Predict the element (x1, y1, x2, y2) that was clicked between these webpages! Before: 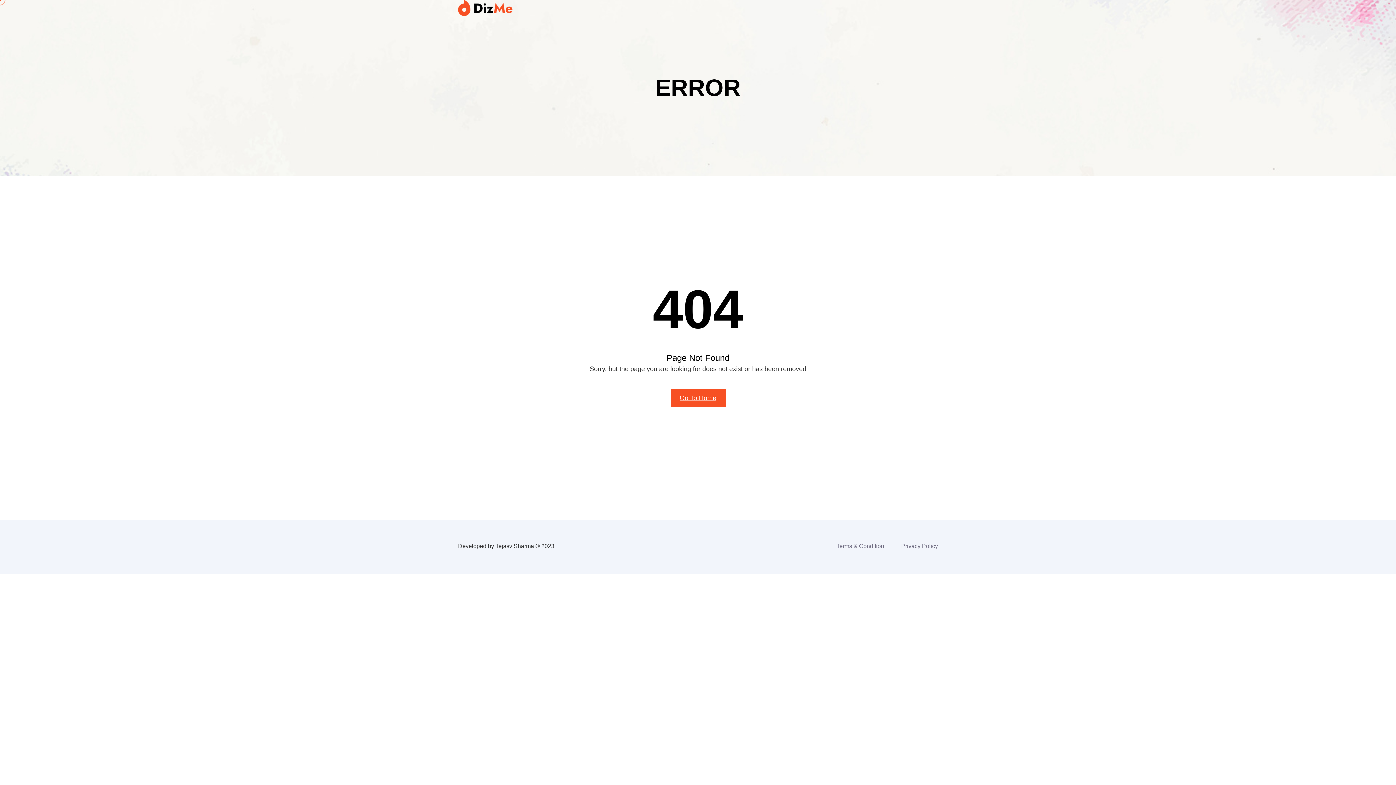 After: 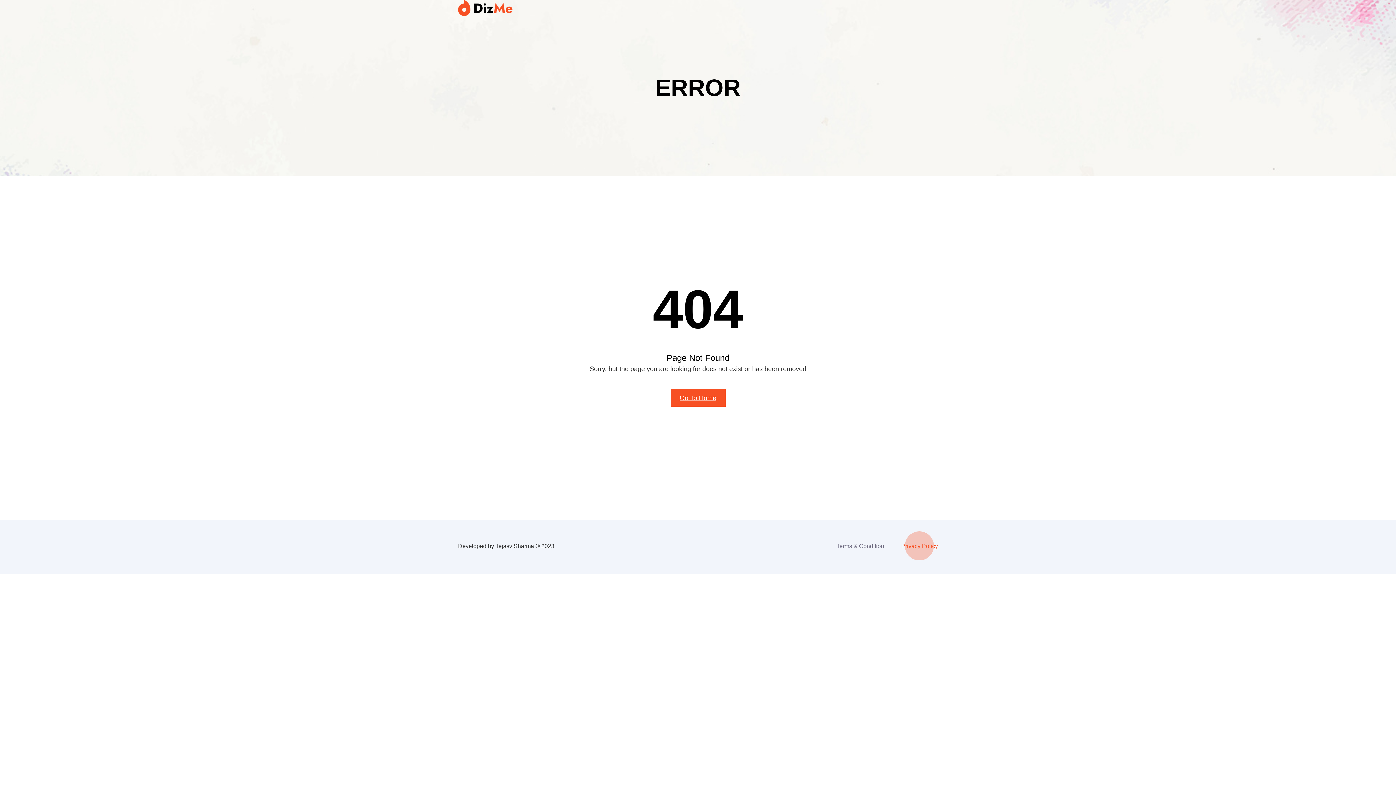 Action: label: Privacy Policy bbox: (901, 543, 938, 549)